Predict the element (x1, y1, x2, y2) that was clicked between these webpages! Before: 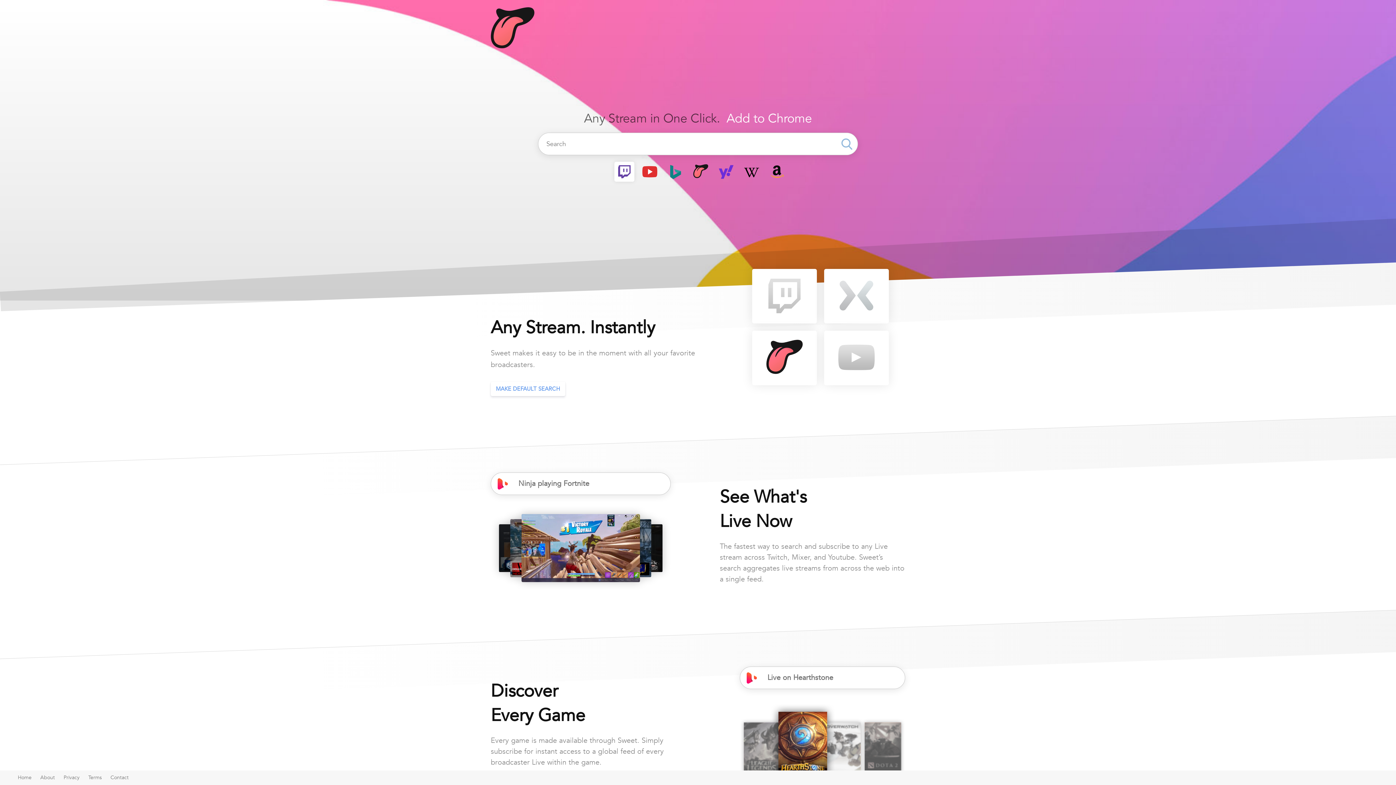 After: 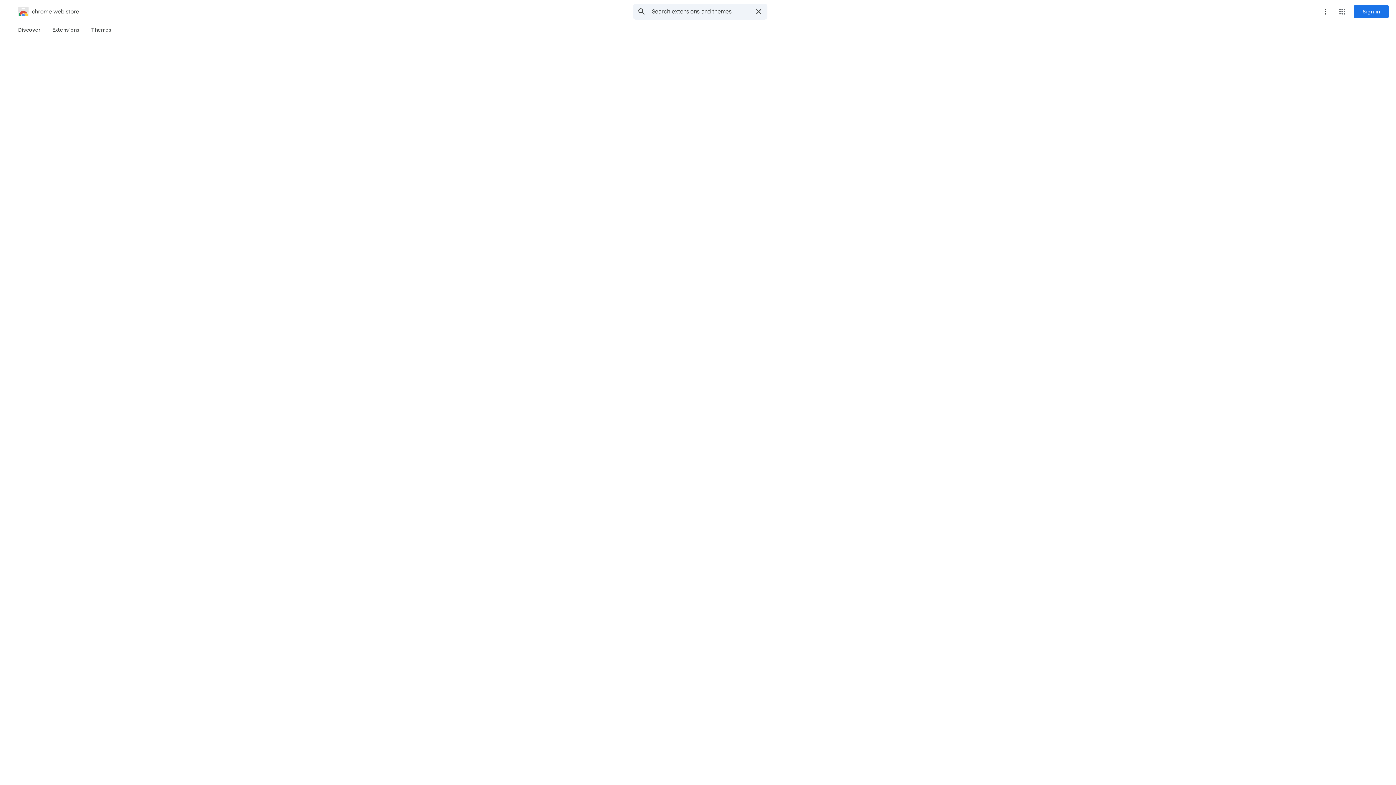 Action: bbox: (490, 381, 565, 396) label: MAKE DEFAULT SEARCH